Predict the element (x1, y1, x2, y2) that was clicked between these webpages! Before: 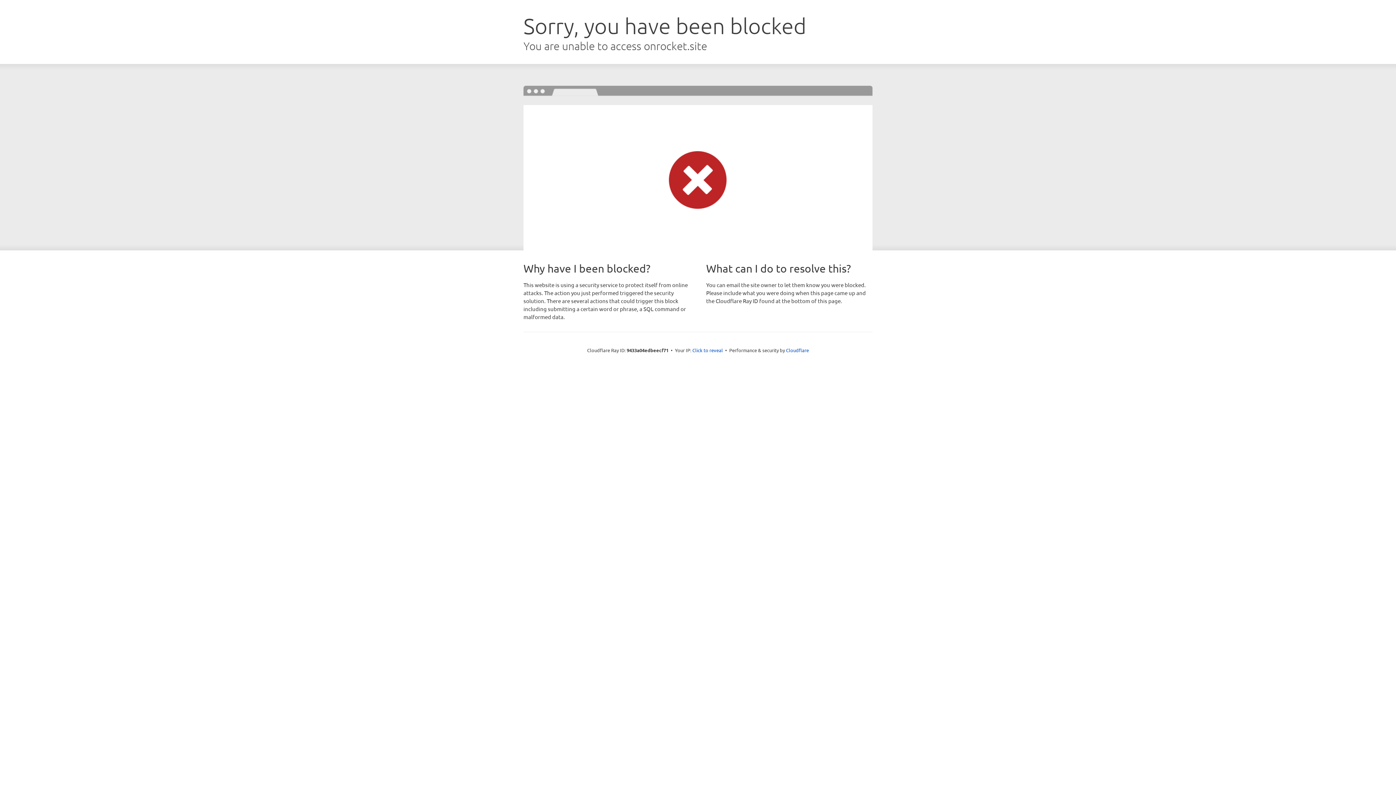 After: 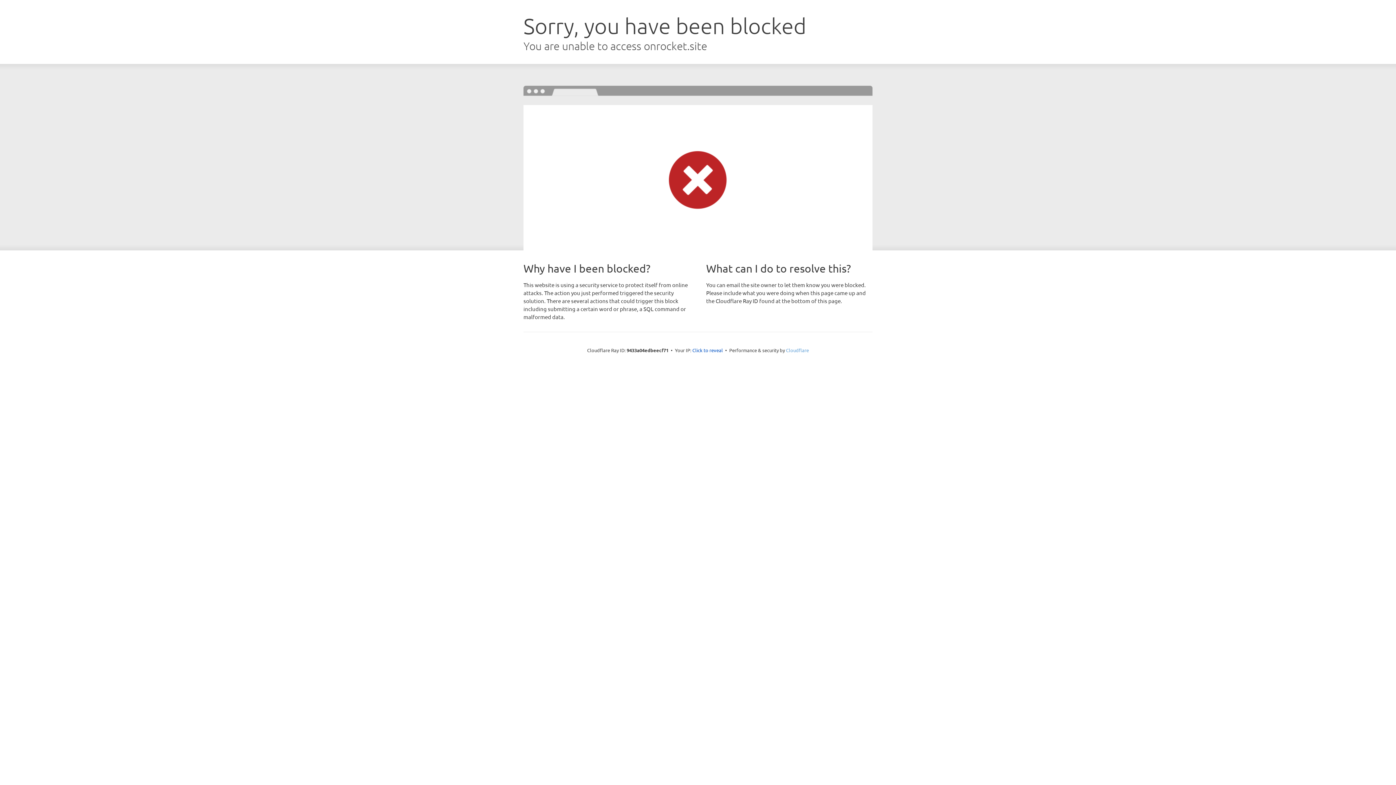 Action: bbox: (786, 347, 809, 353) label: Cloudflare